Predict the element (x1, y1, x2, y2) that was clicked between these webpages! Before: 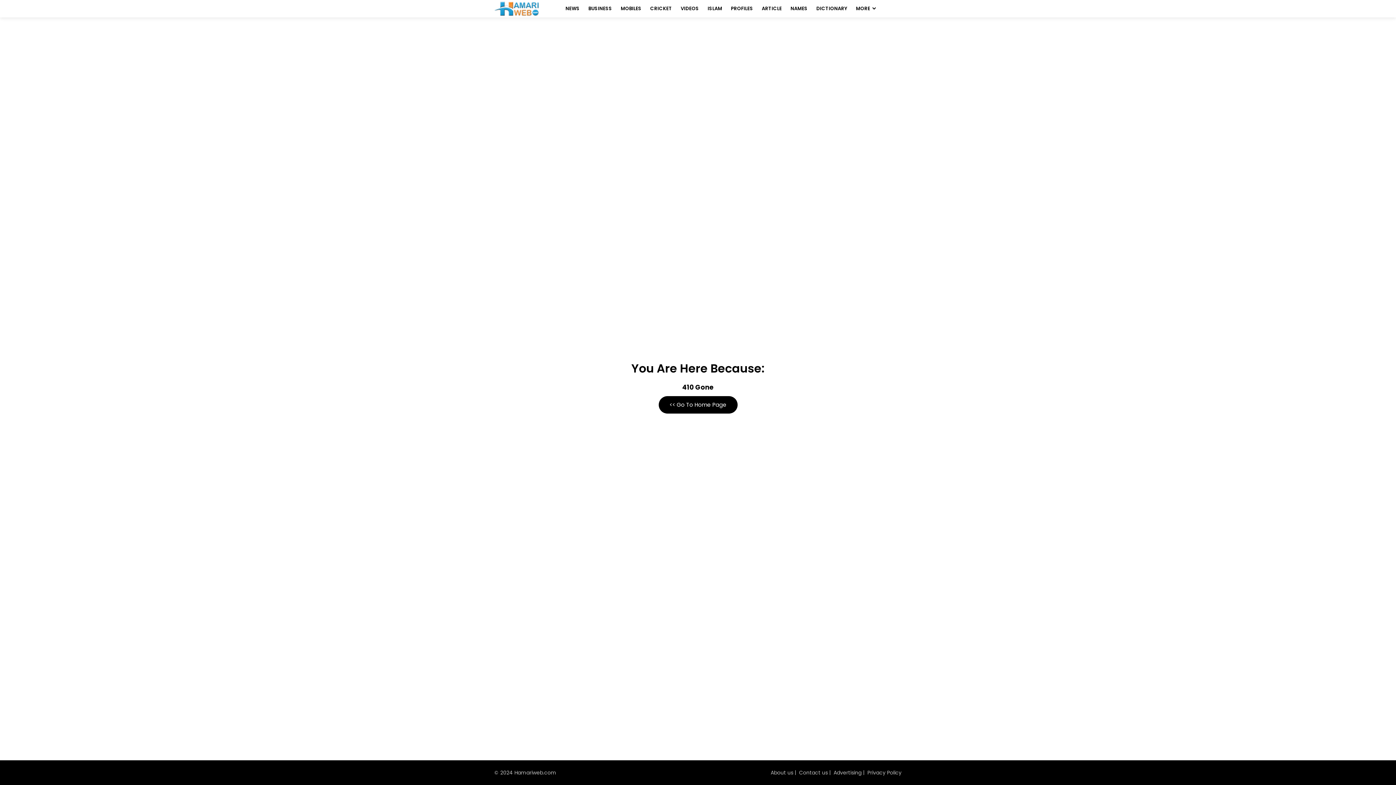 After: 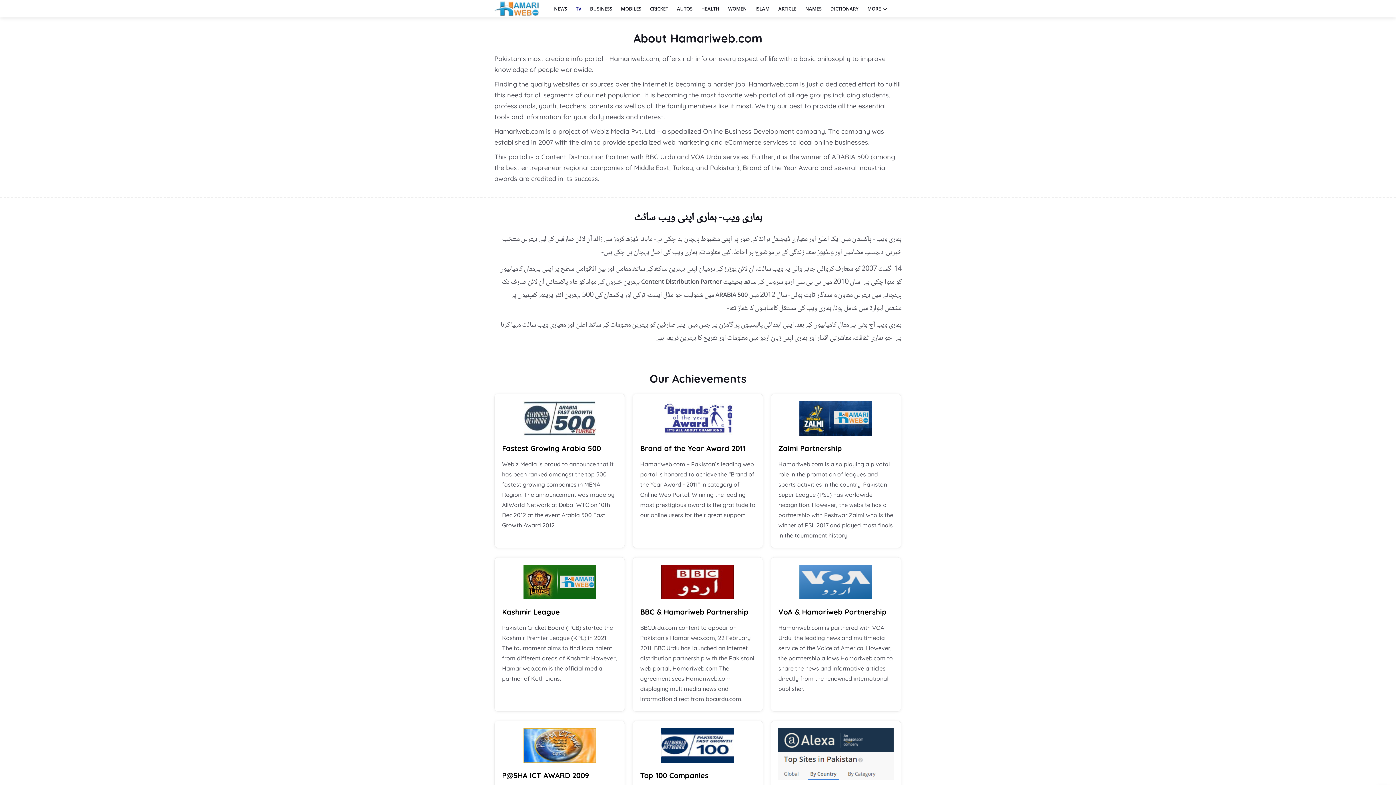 Action: bbox: (770, 769, 793, 776) label: About us